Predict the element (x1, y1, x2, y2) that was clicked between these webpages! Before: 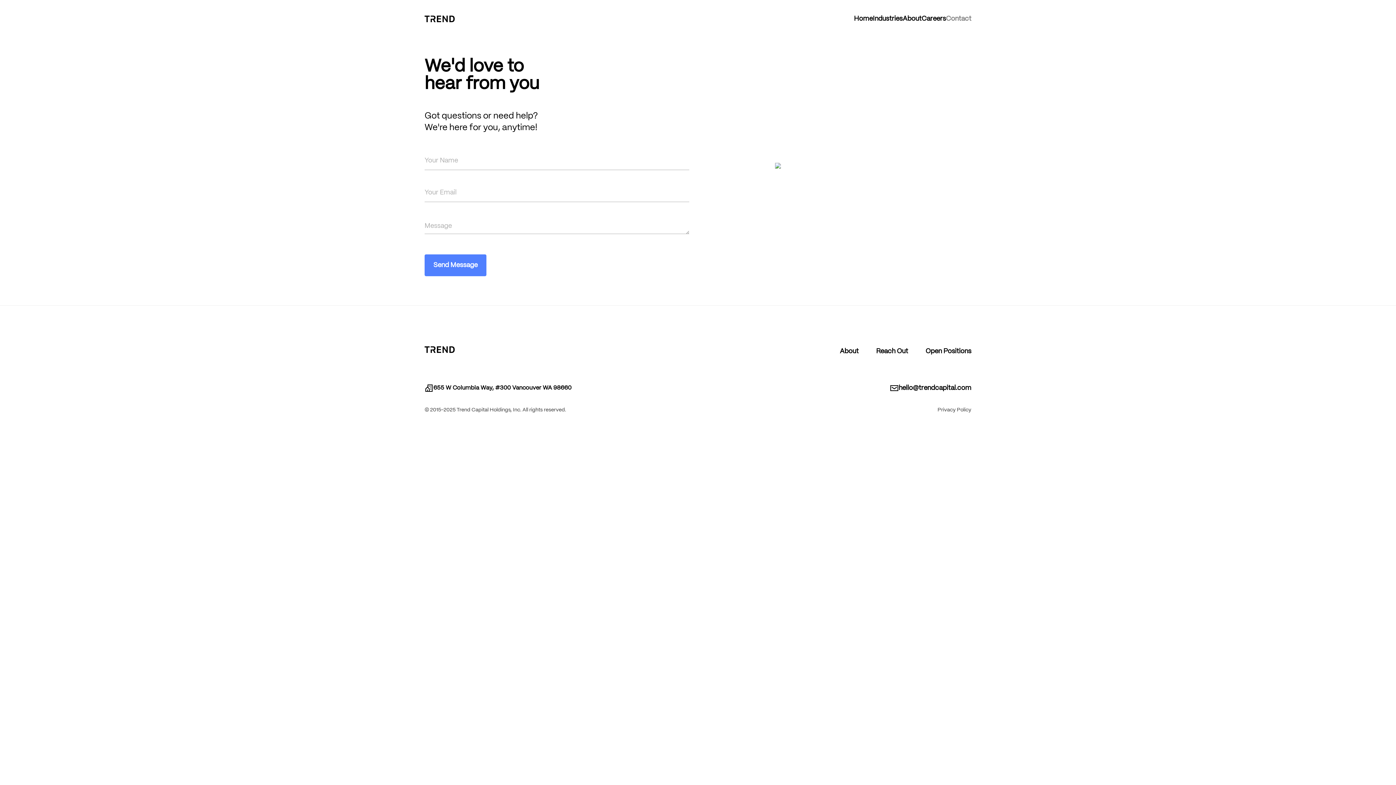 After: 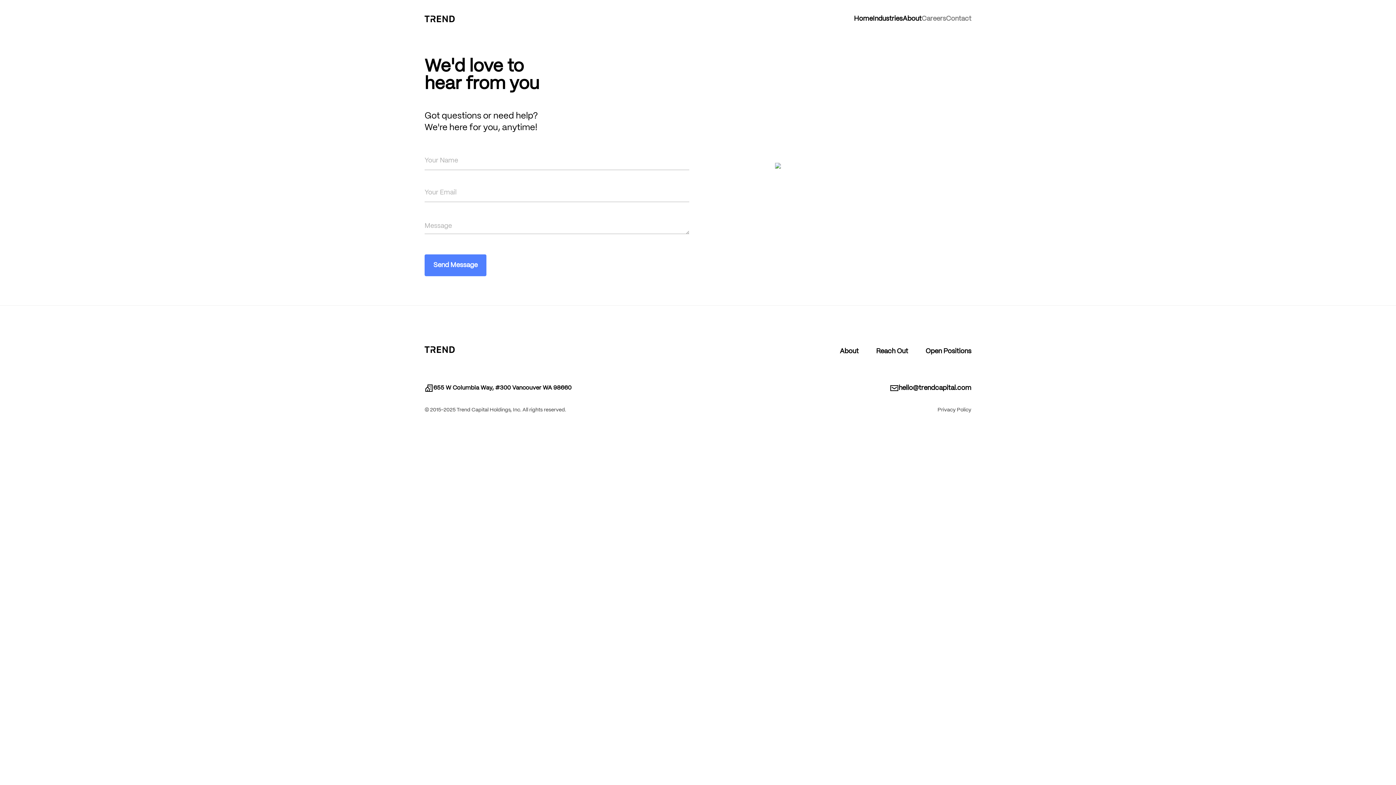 Action: label: Careers bbox: (921, 14, 946, 23)